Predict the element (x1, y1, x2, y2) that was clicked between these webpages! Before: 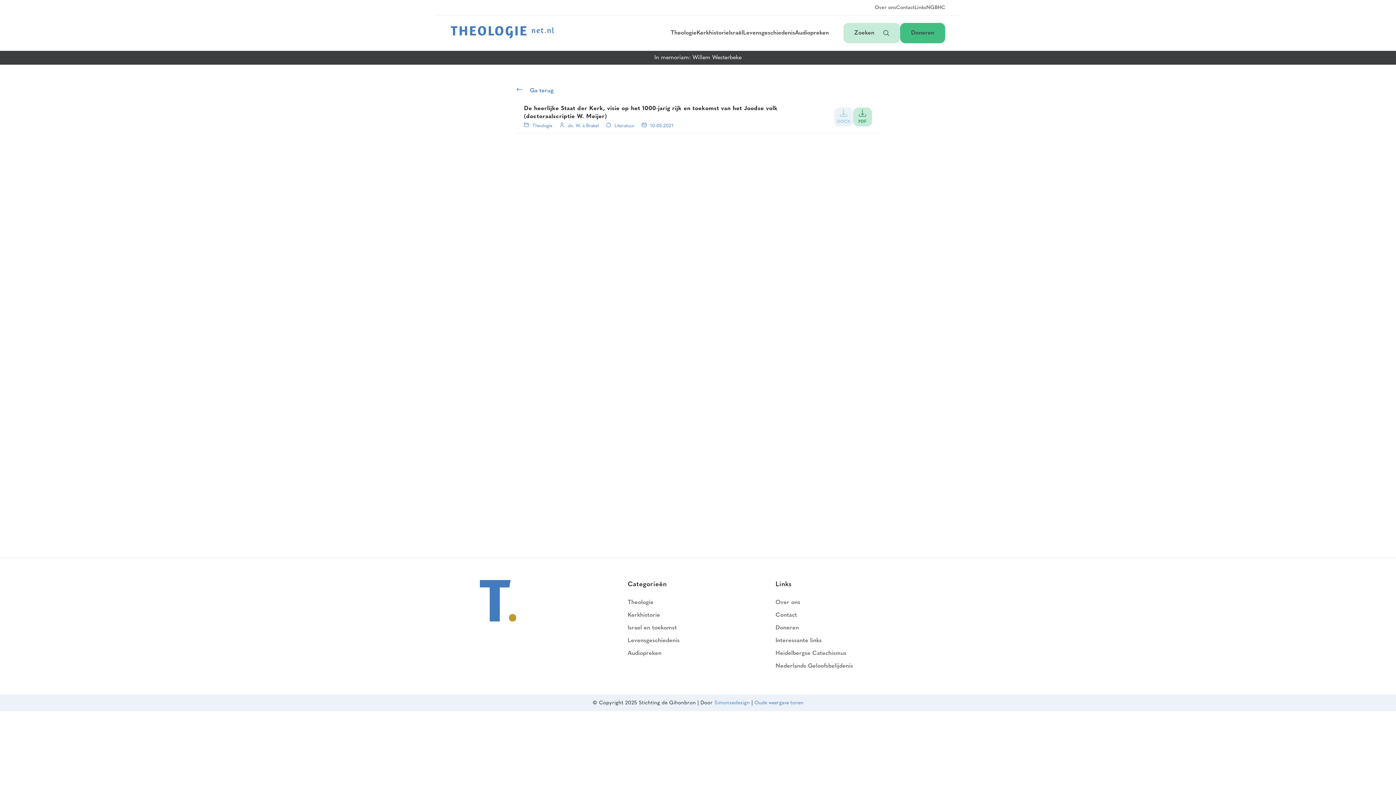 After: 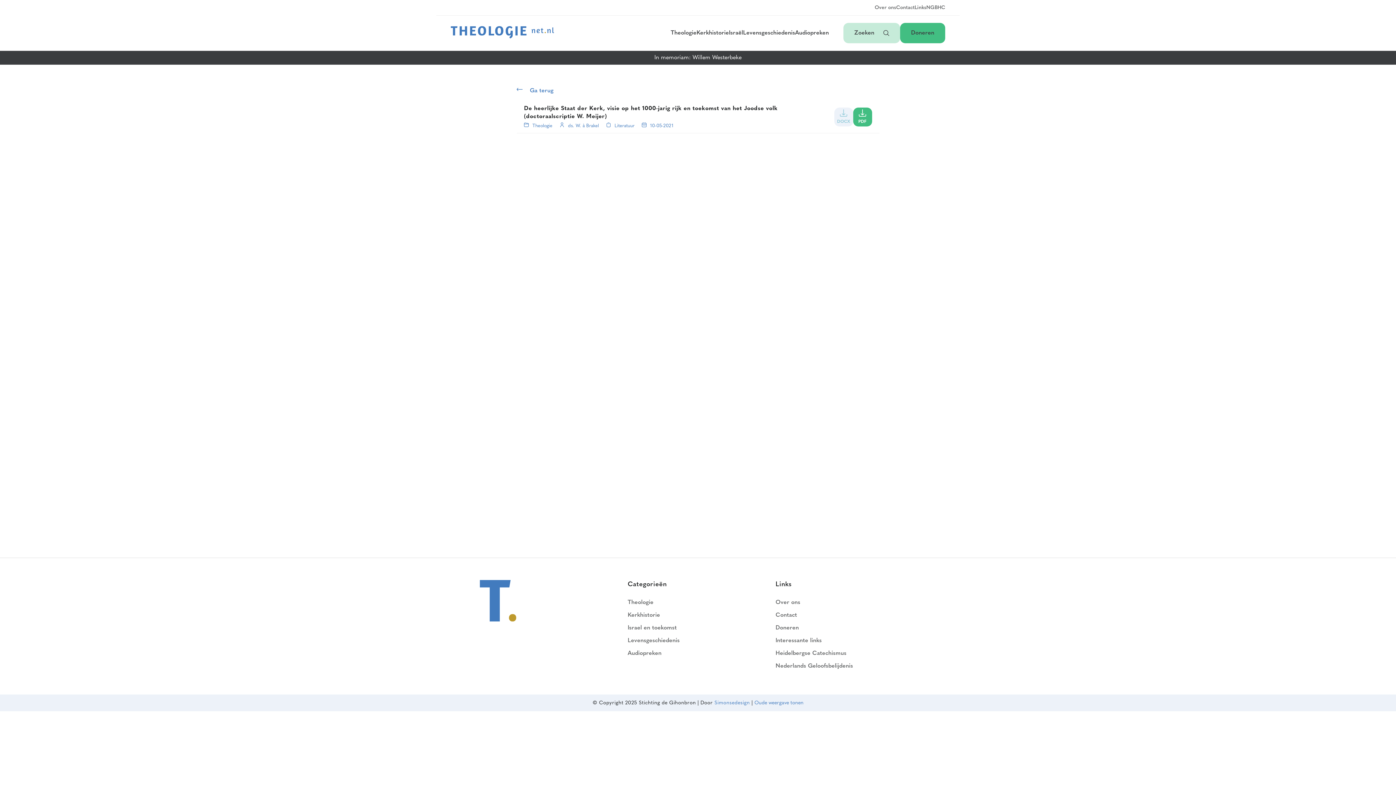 Action: label: PDF bbox: (853, 107, 872, 126)